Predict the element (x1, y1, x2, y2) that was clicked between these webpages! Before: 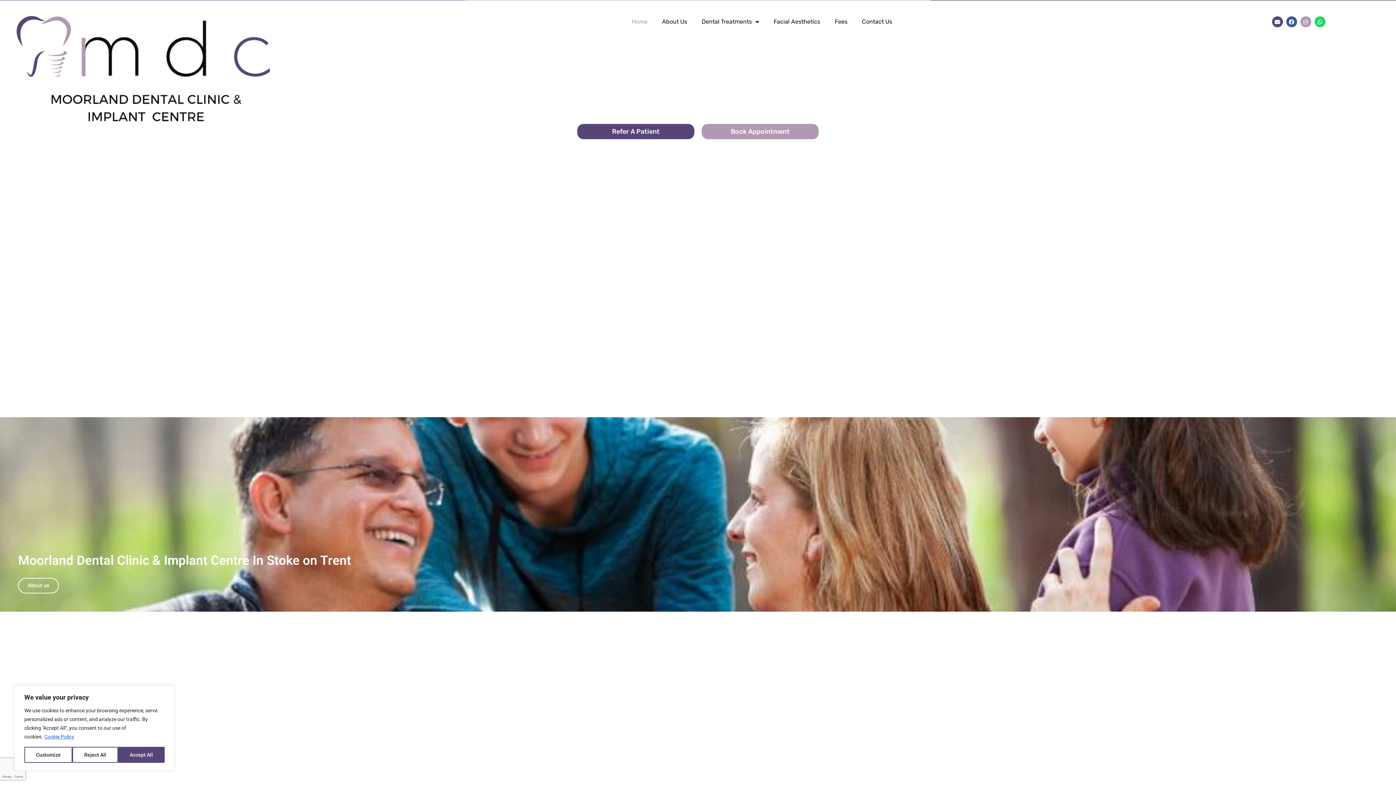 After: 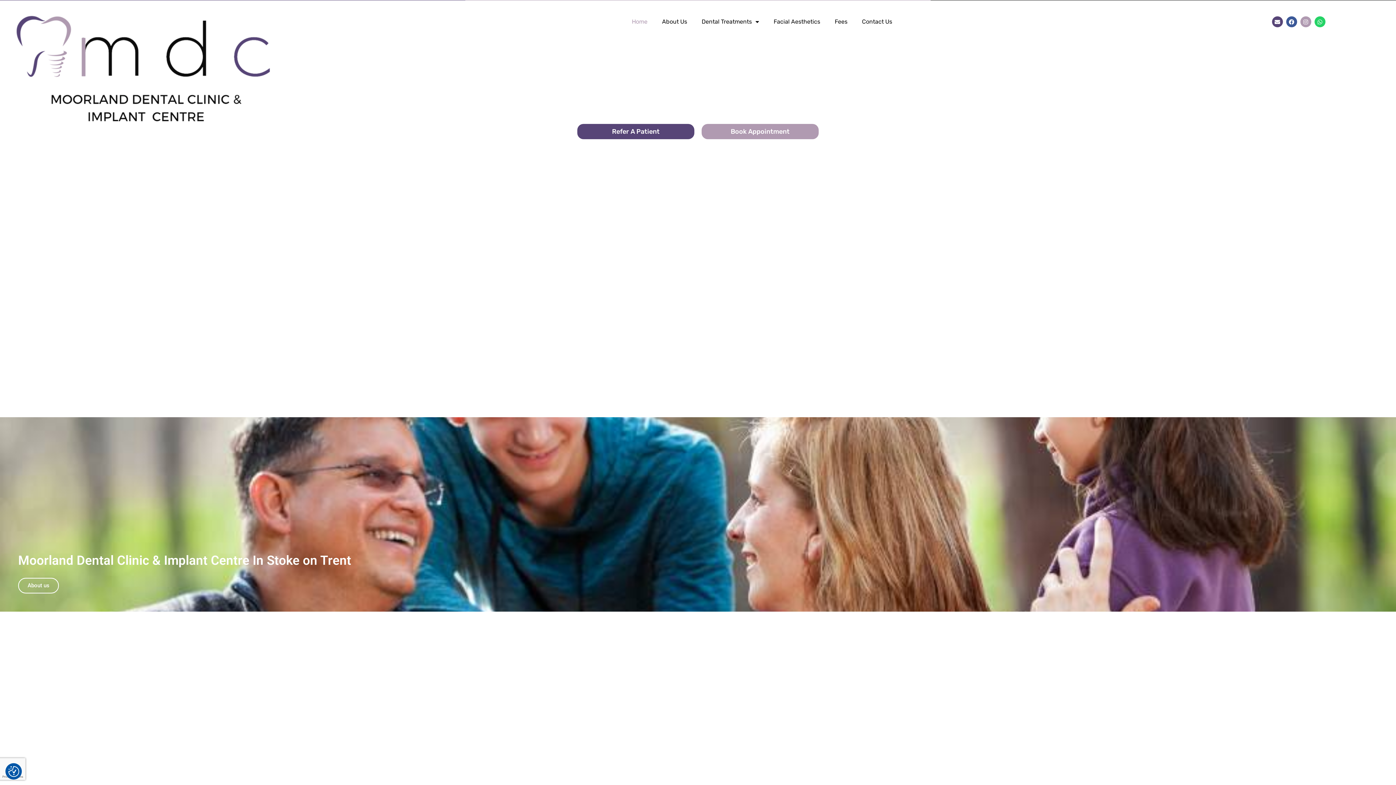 Action: bbox: (118, 747, 164, 763) label: Accept All